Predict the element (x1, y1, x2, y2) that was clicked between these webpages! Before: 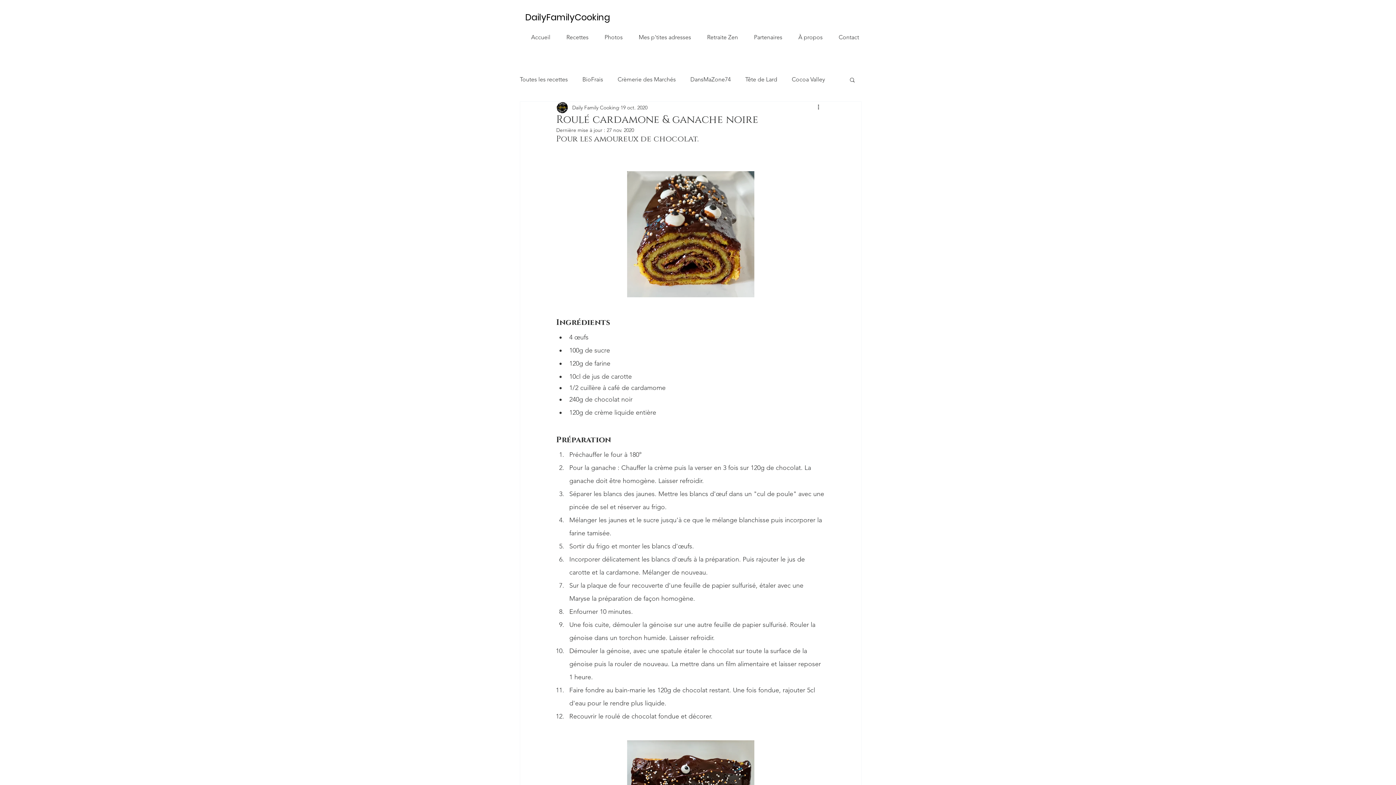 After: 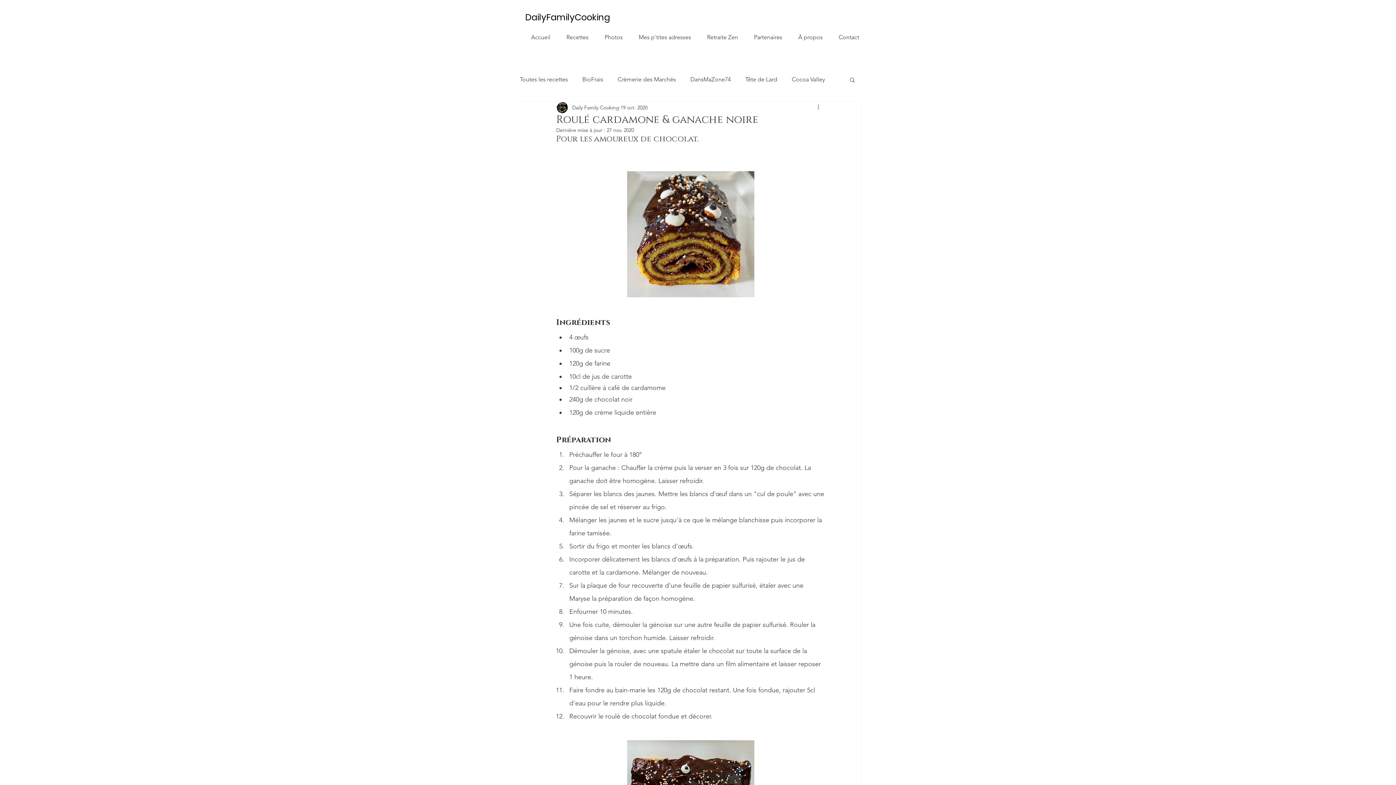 Action: label: Plus d'actions bbox: (816, 103, 825, 112)